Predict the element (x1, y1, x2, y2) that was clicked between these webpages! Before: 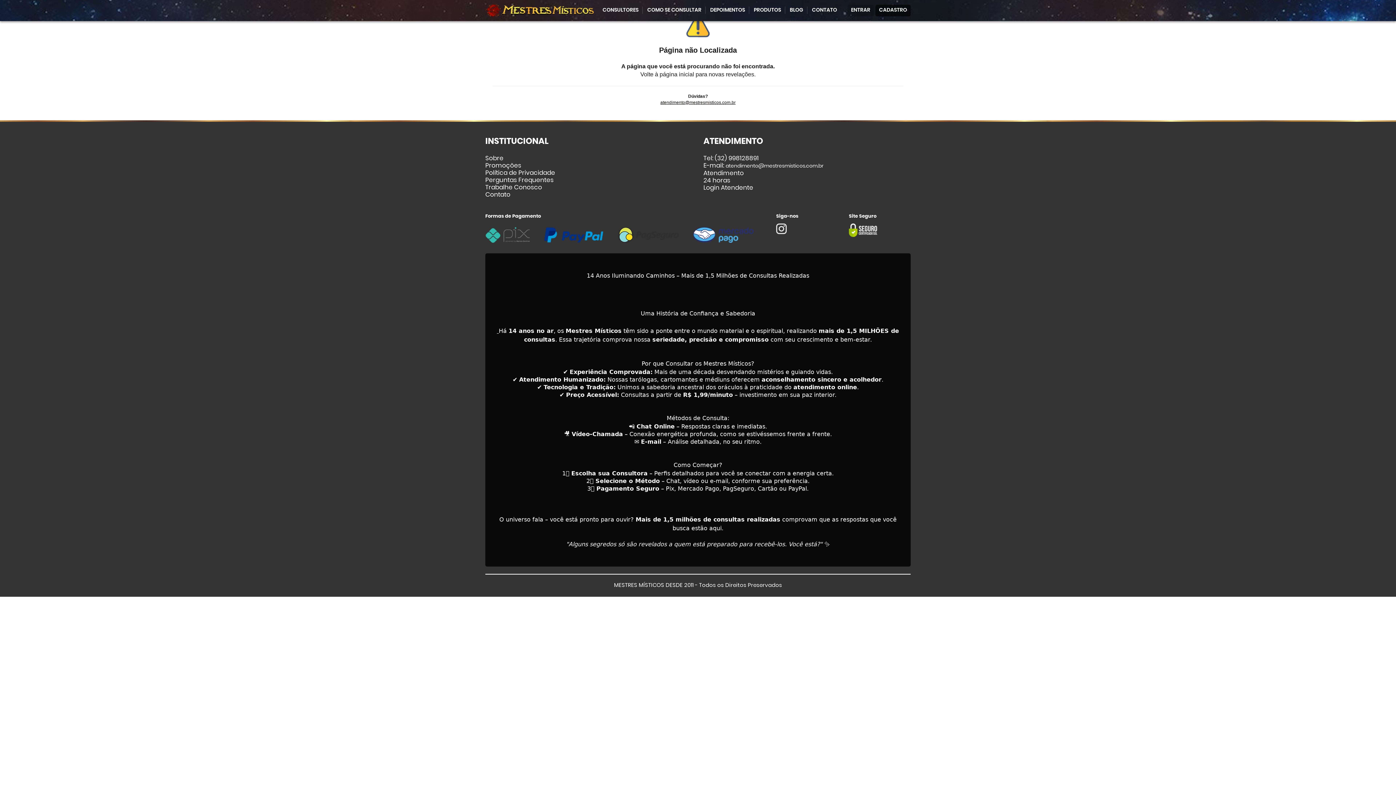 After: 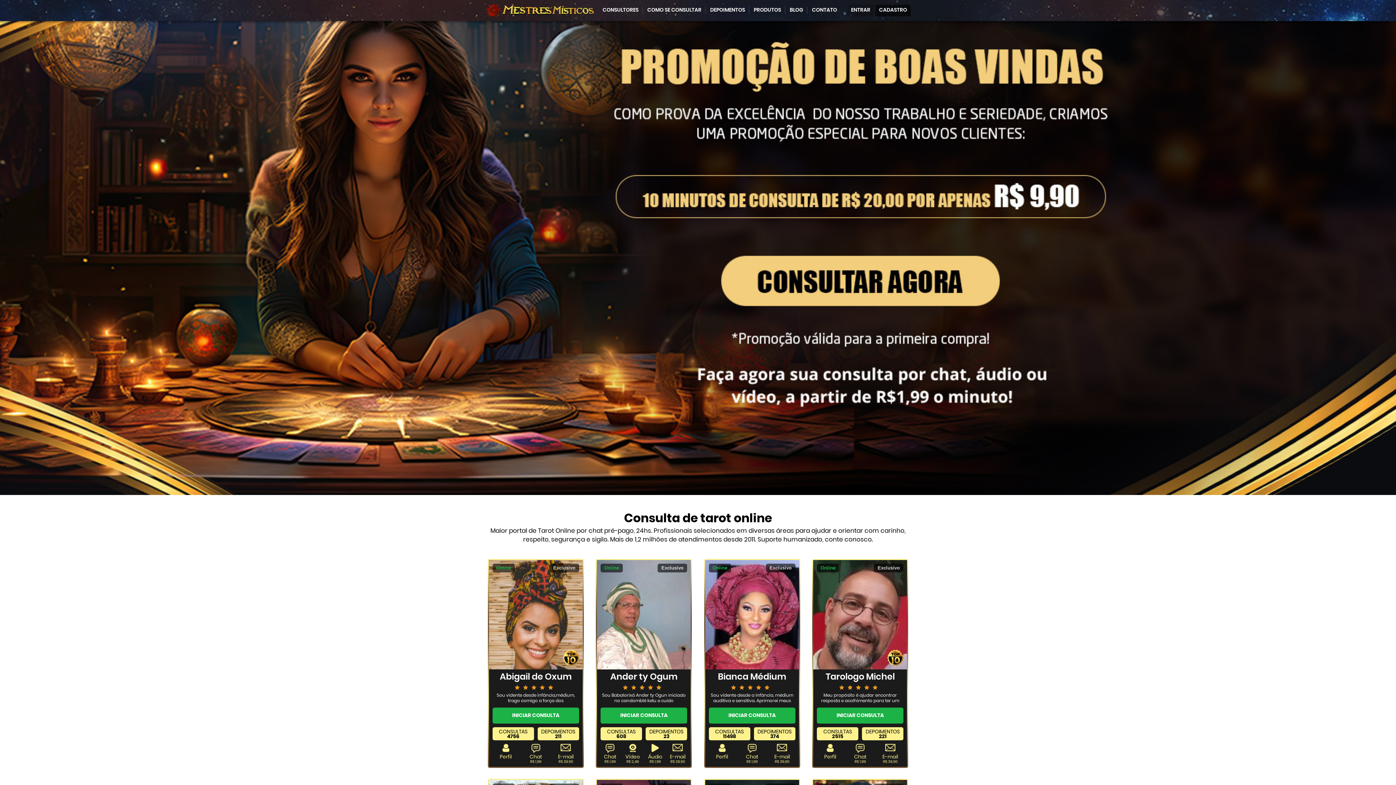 Action: bbox: (485, 7, 594, 12)